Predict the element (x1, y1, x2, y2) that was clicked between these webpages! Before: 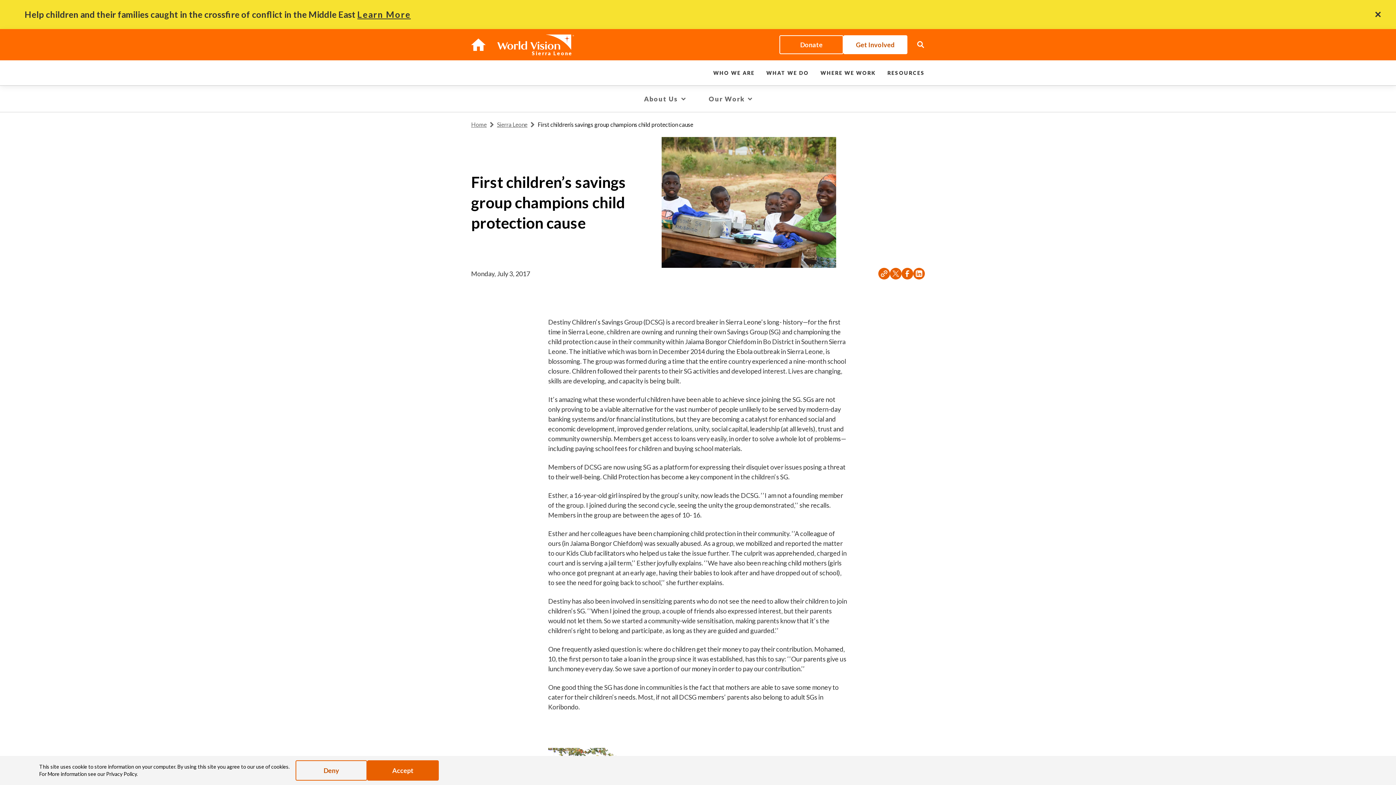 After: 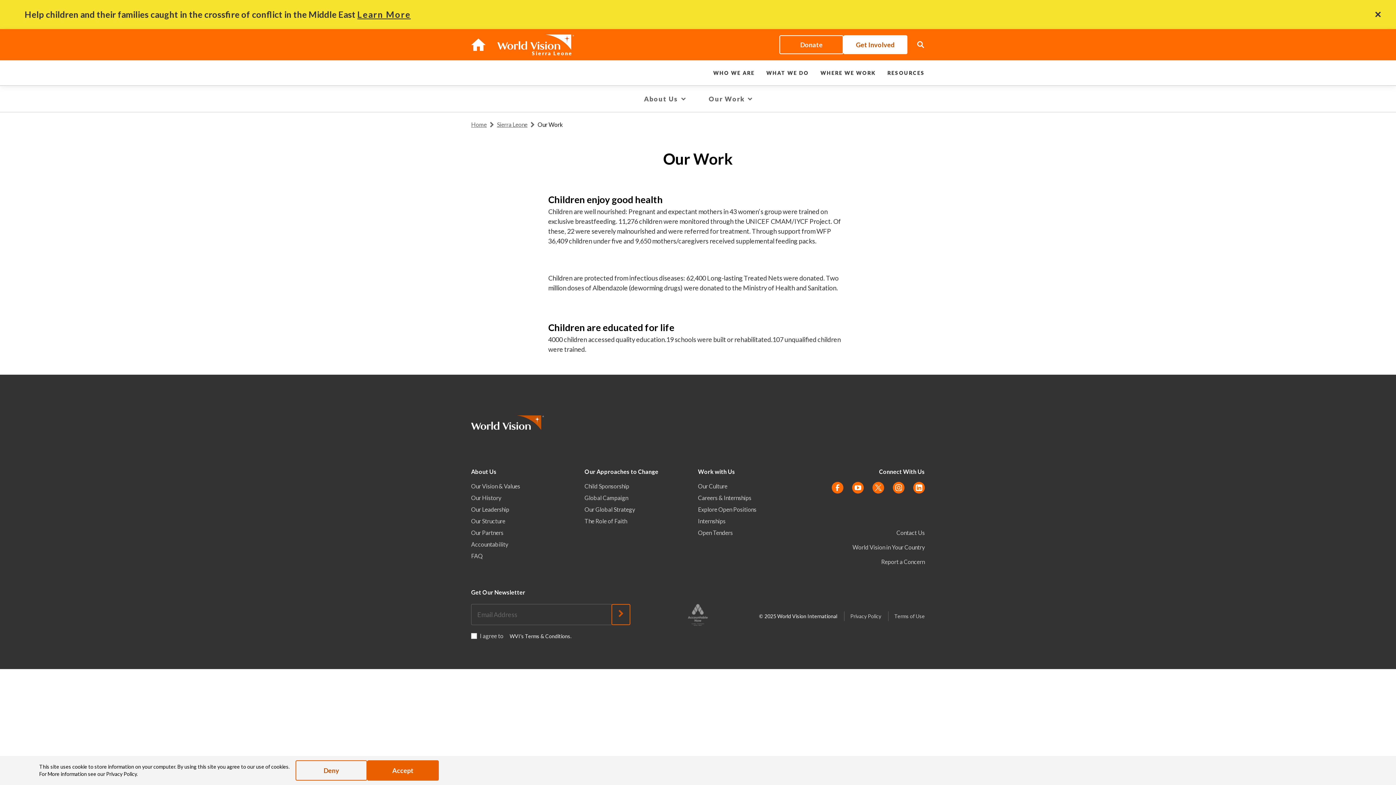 Action: bbox: (697, 85, 763, 112) label: Our Work